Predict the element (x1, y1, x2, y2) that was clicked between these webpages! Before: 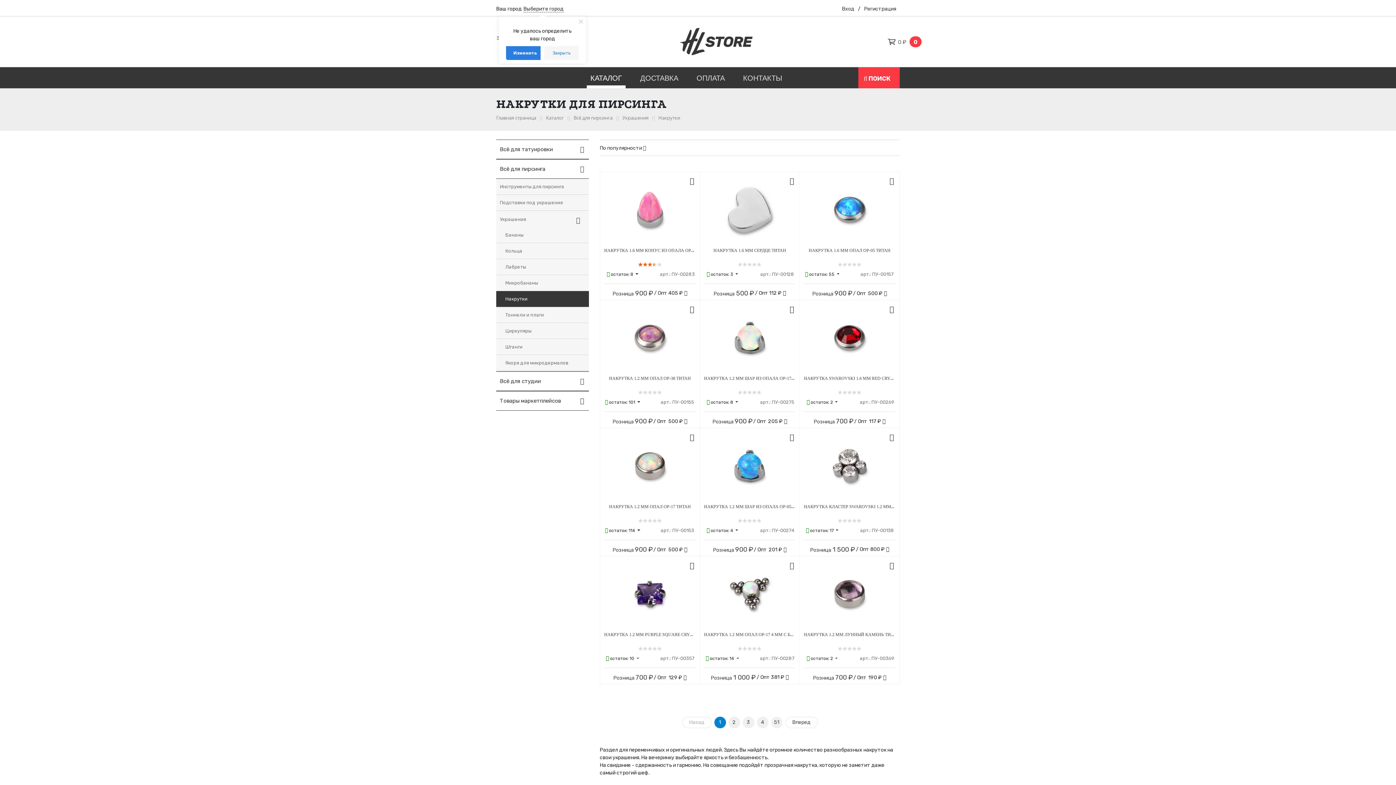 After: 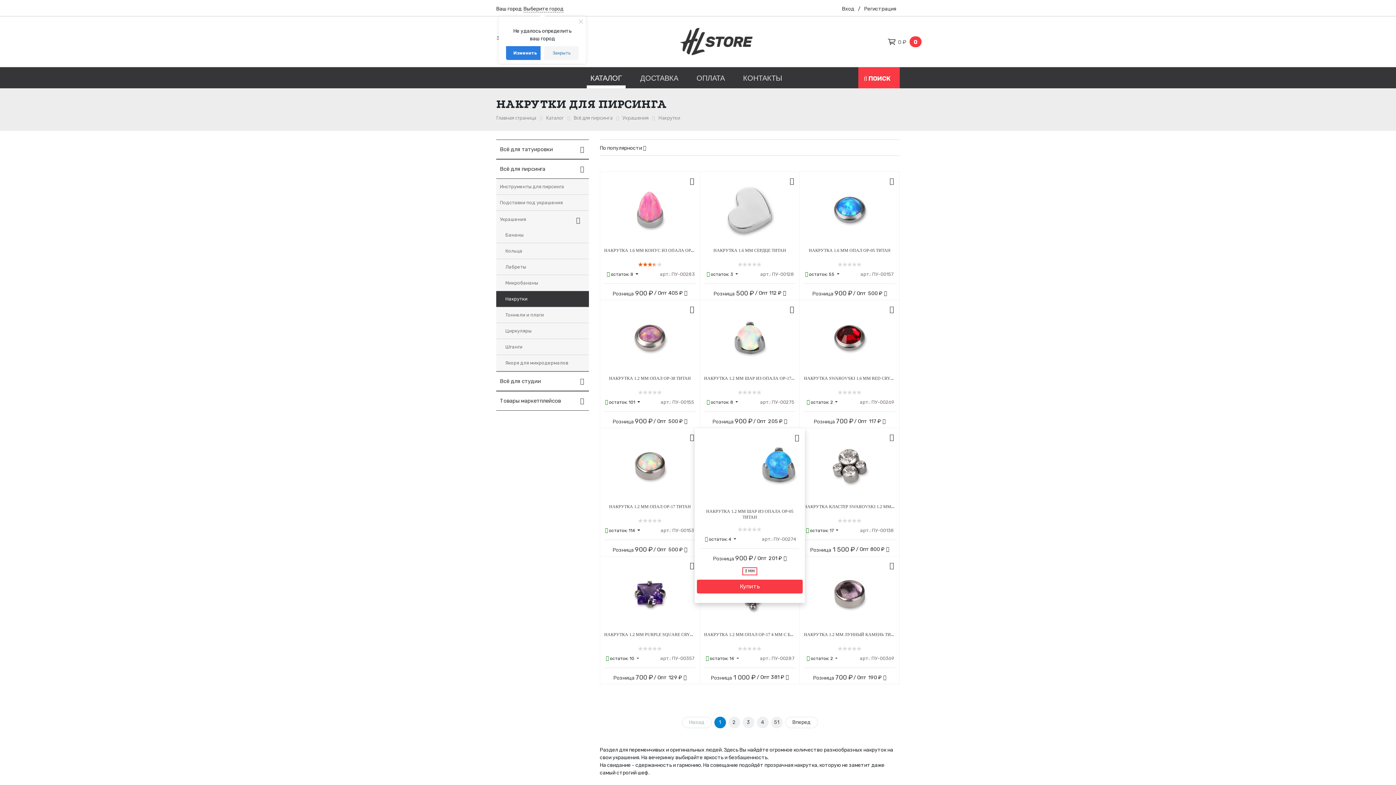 Action: bbox: (789, 432, 794, 442)